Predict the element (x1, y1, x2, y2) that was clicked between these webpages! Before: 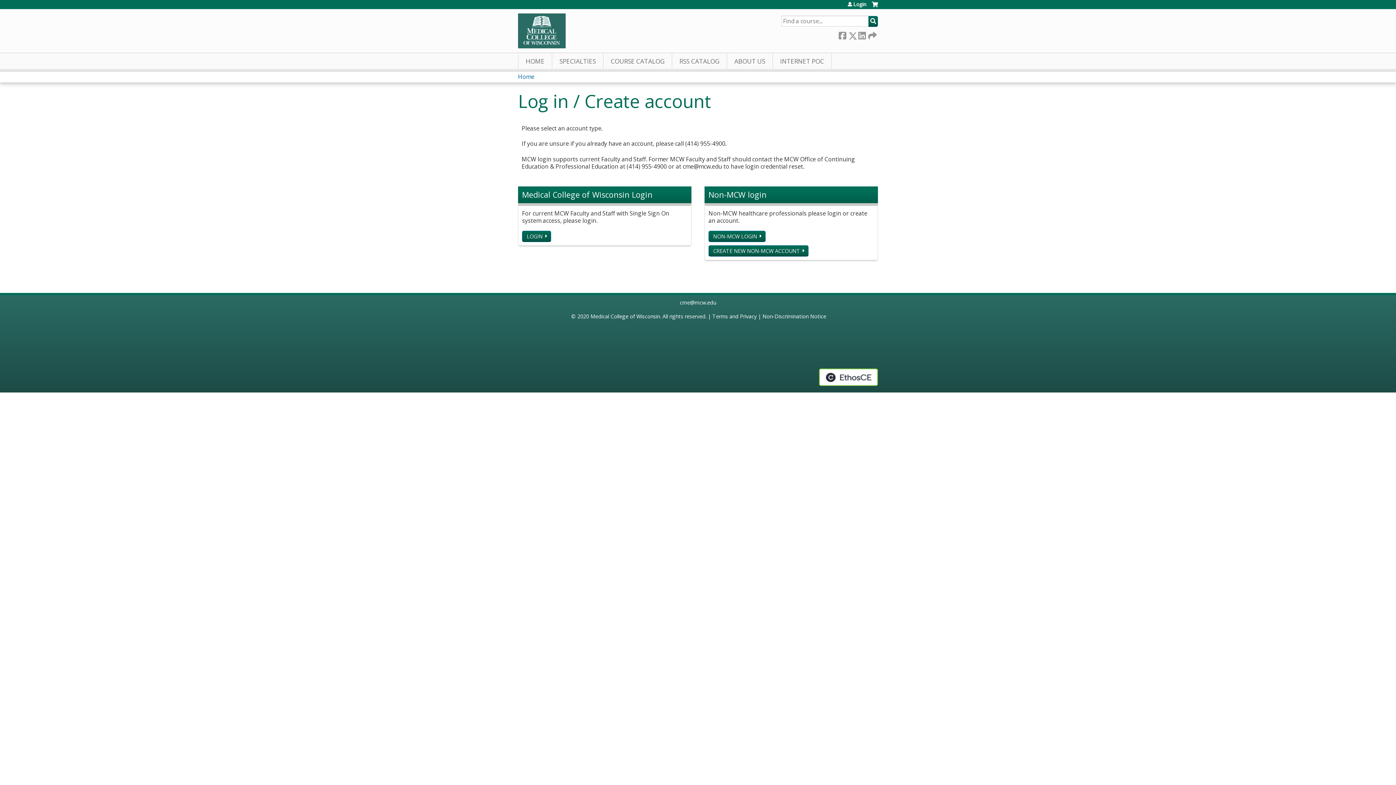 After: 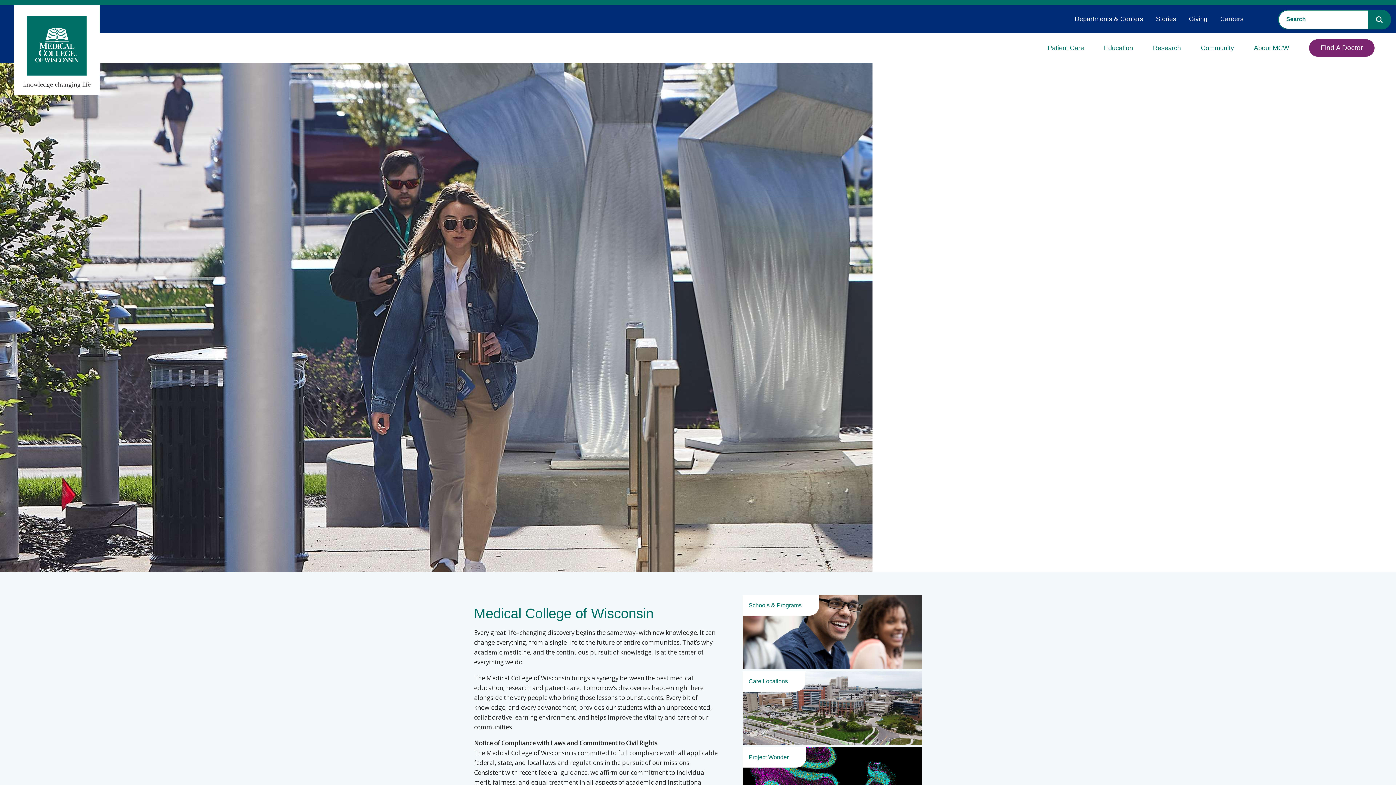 Action: label: Medical College of Wisconsin bbox: (590, 312, 660, 319)